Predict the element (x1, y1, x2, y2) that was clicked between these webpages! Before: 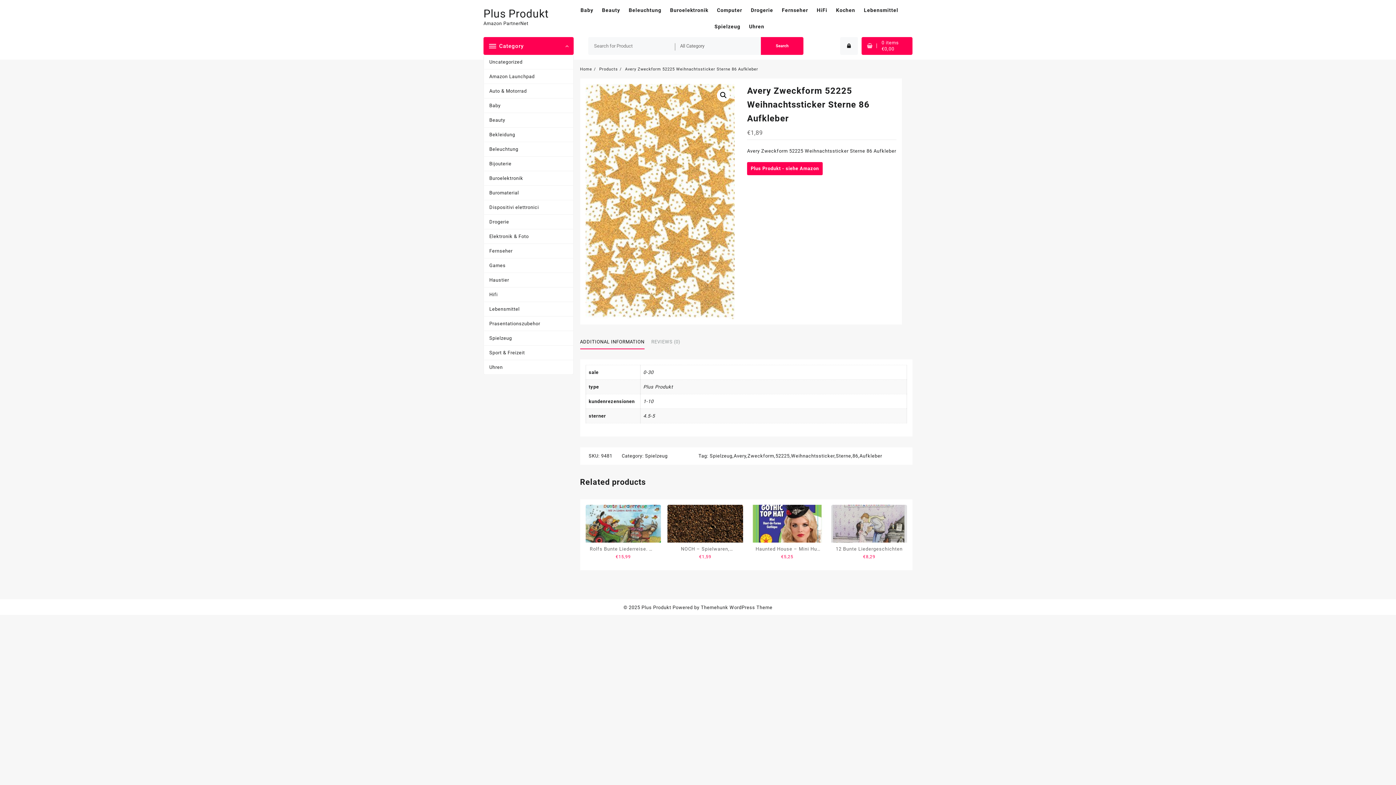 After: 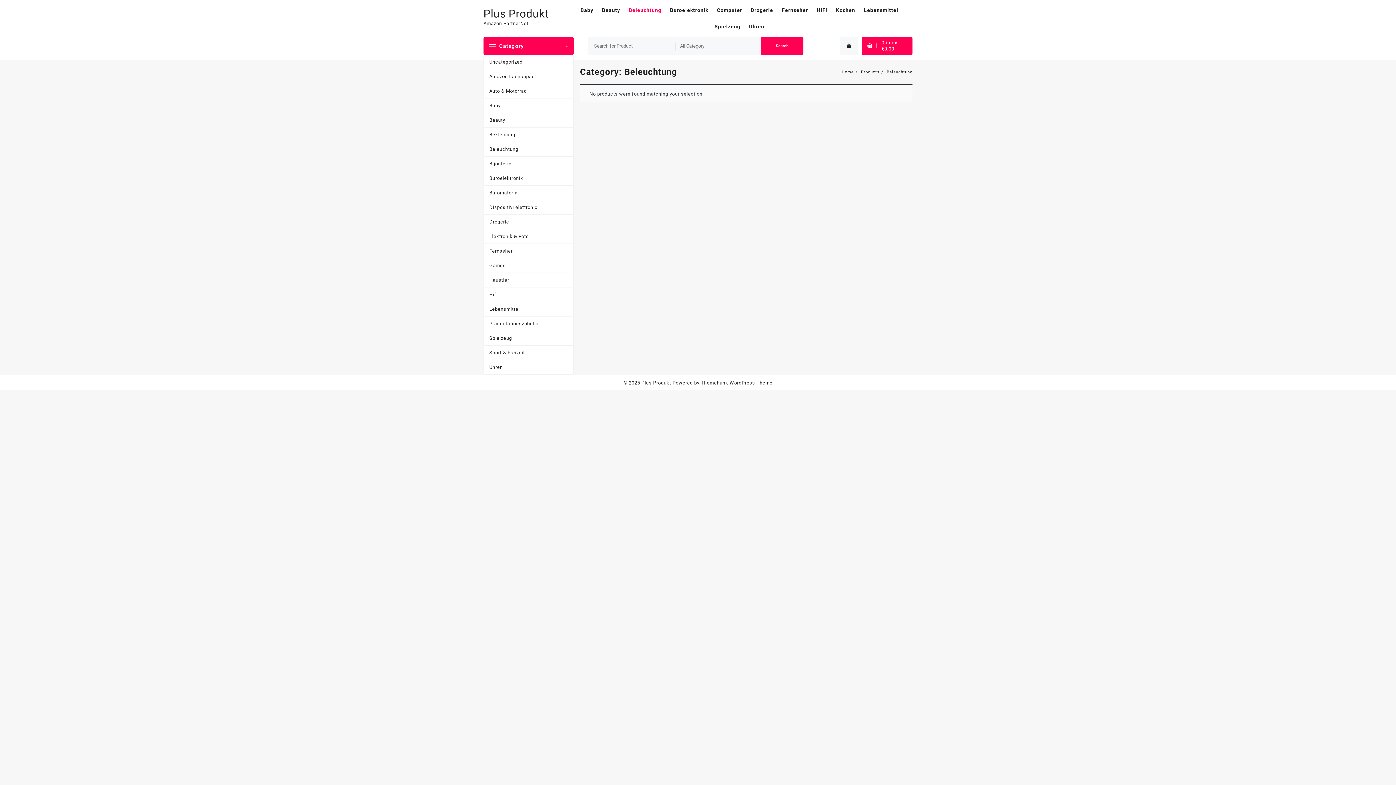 Action: label: Beleuchtung bbox: (628, 2, 668, 18)